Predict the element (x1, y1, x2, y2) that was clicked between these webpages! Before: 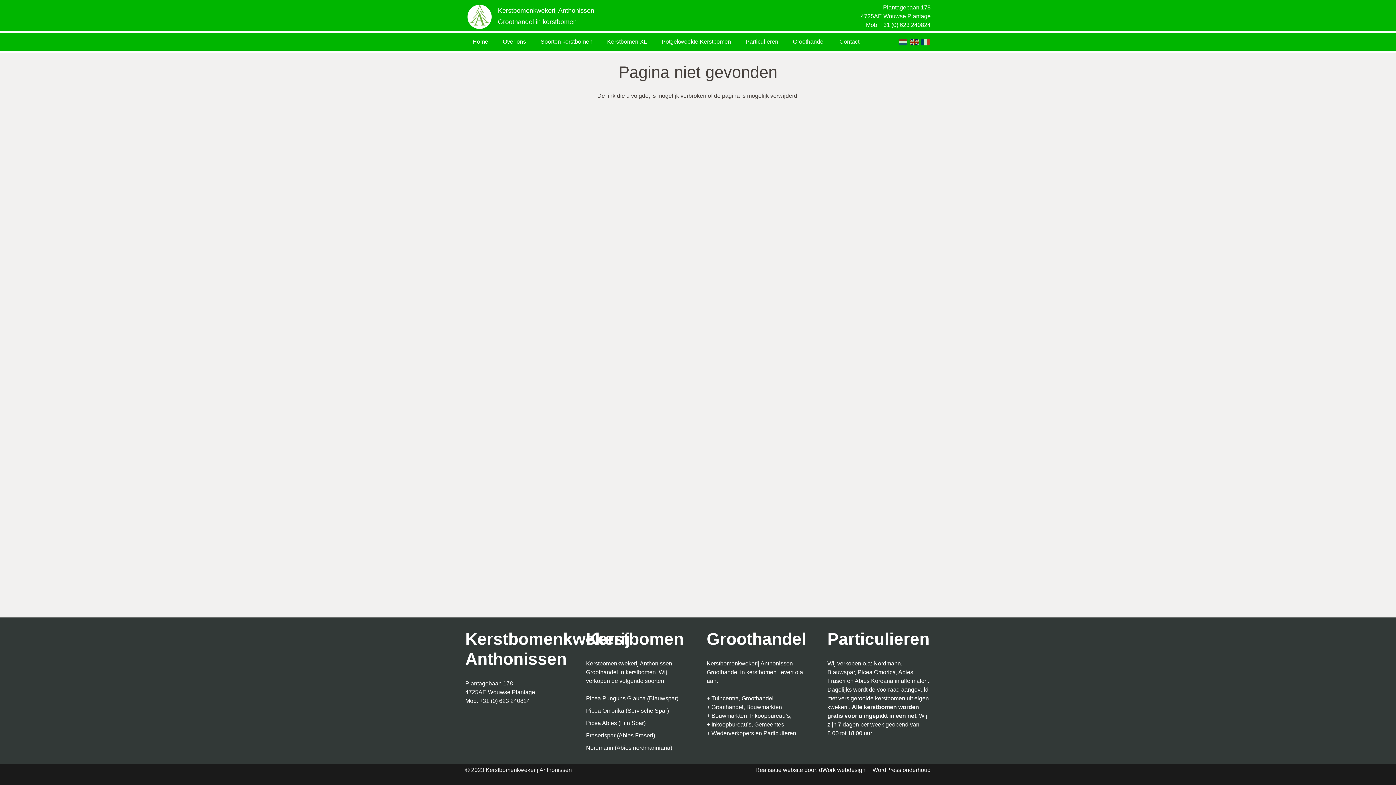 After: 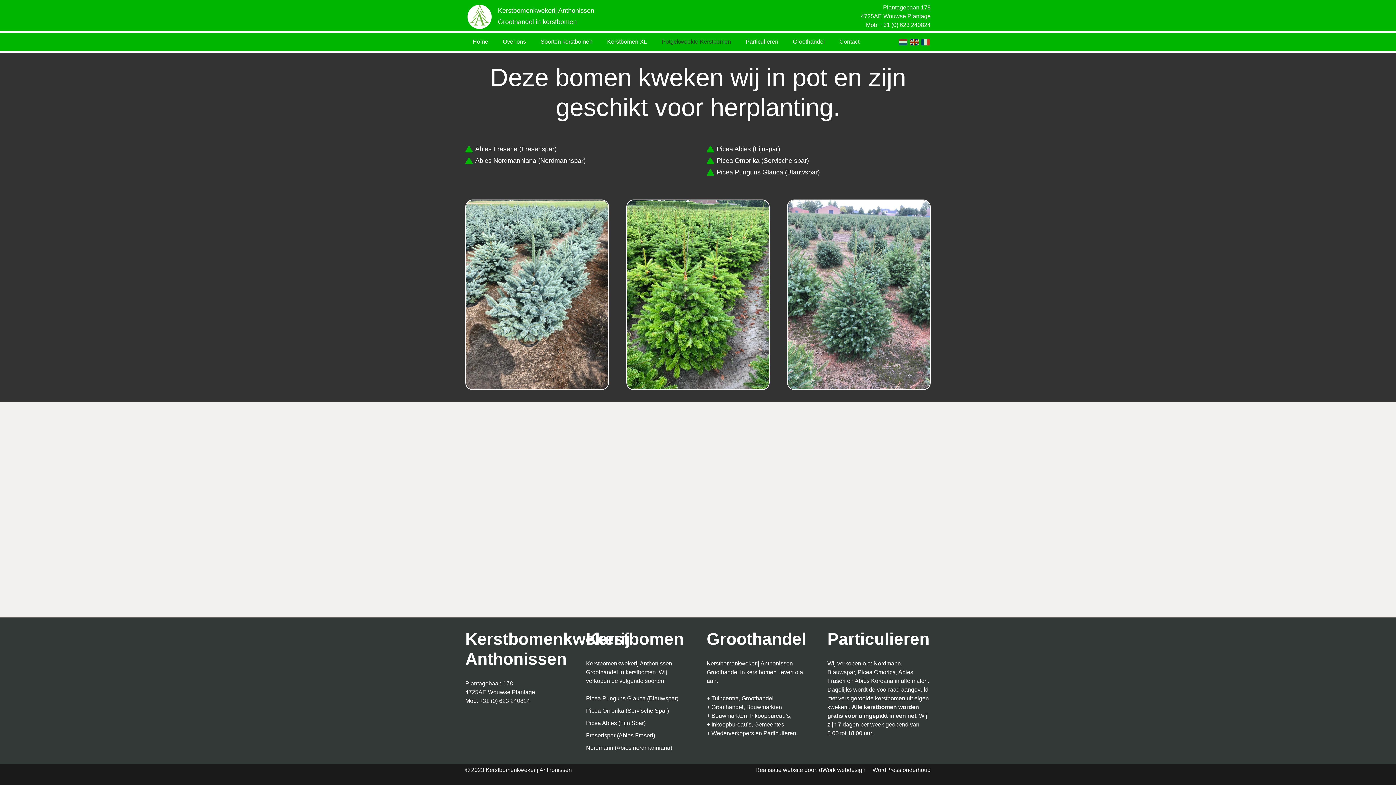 Action: bbox: (654, 32, 738, 50) label: Potgekweekte Kerstbomen